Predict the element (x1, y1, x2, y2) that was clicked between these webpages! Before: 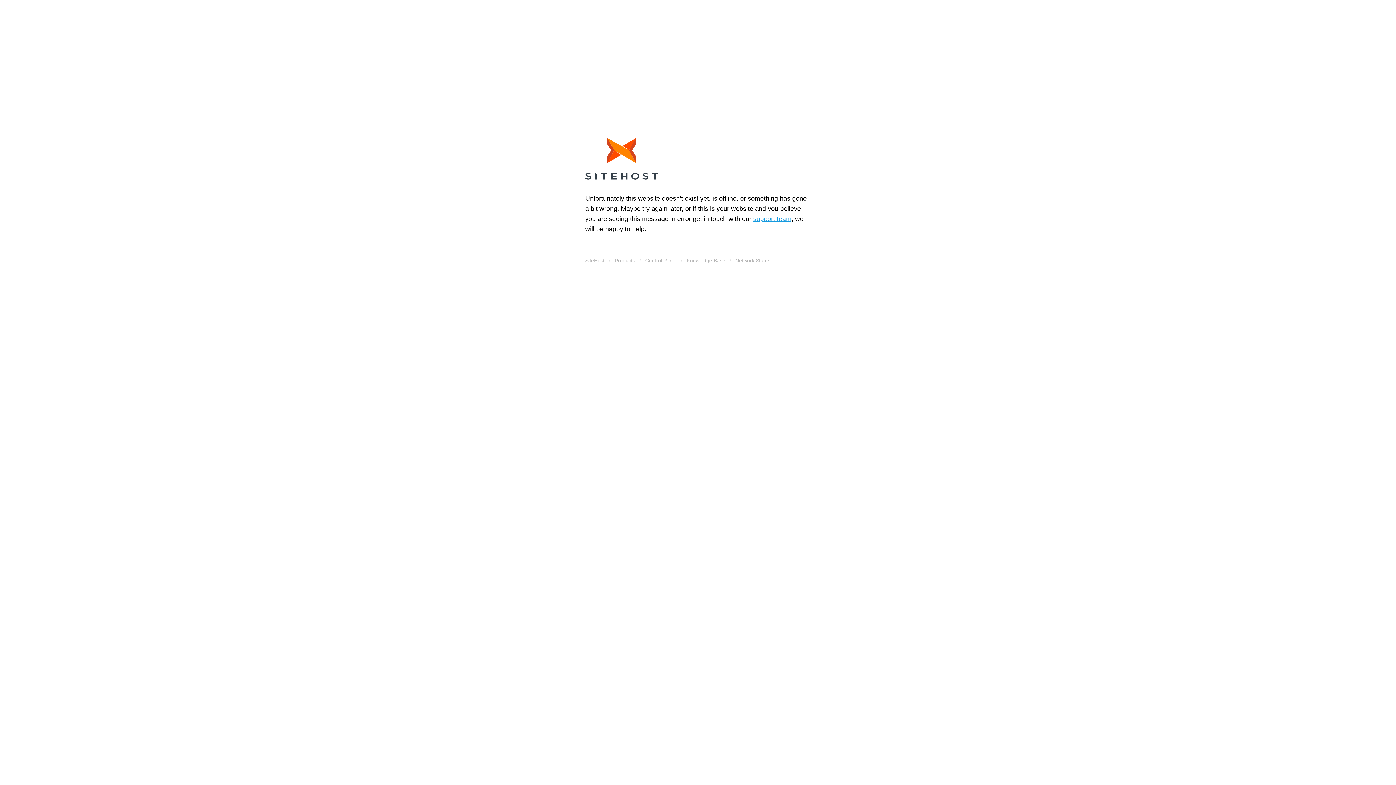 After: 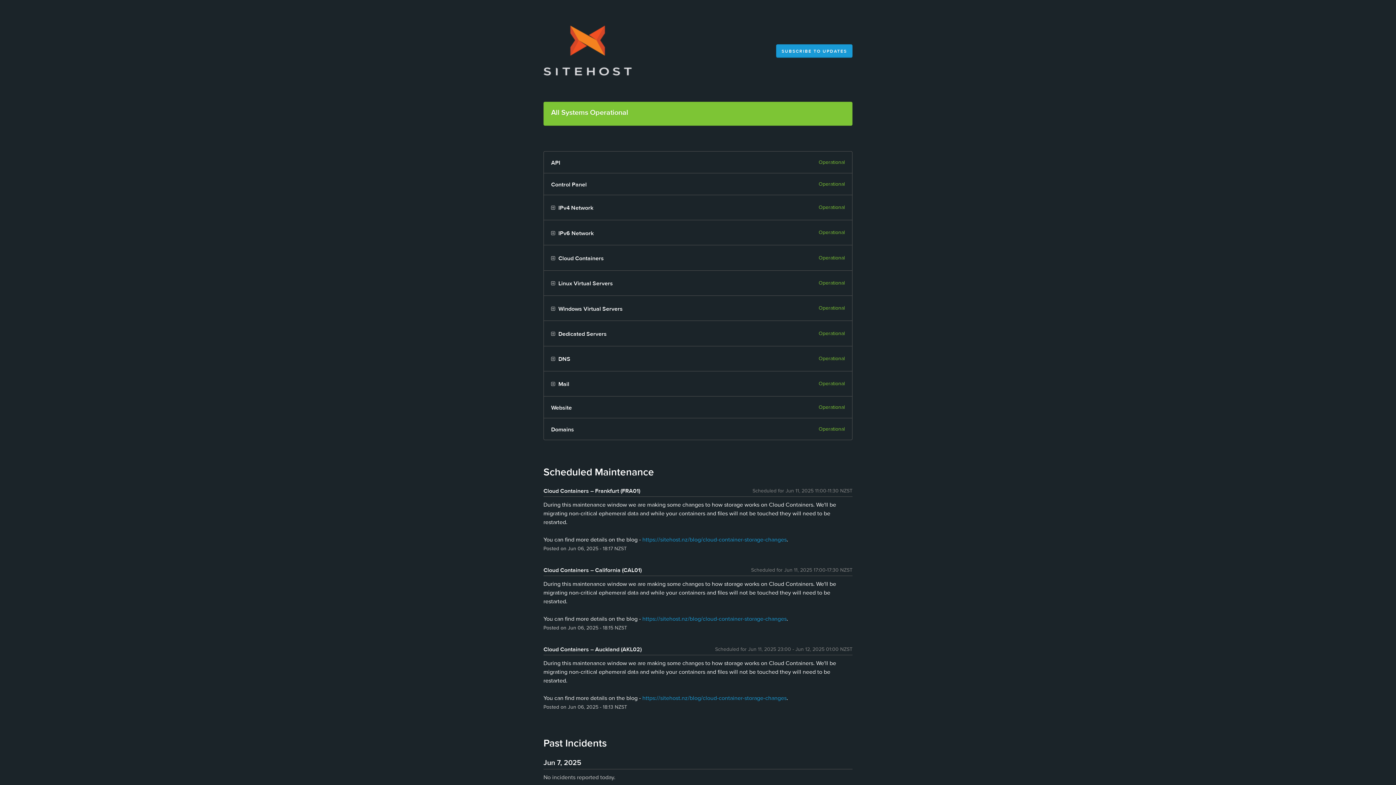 Action: bbox: (735, 255, 770, 265) label: Network Status